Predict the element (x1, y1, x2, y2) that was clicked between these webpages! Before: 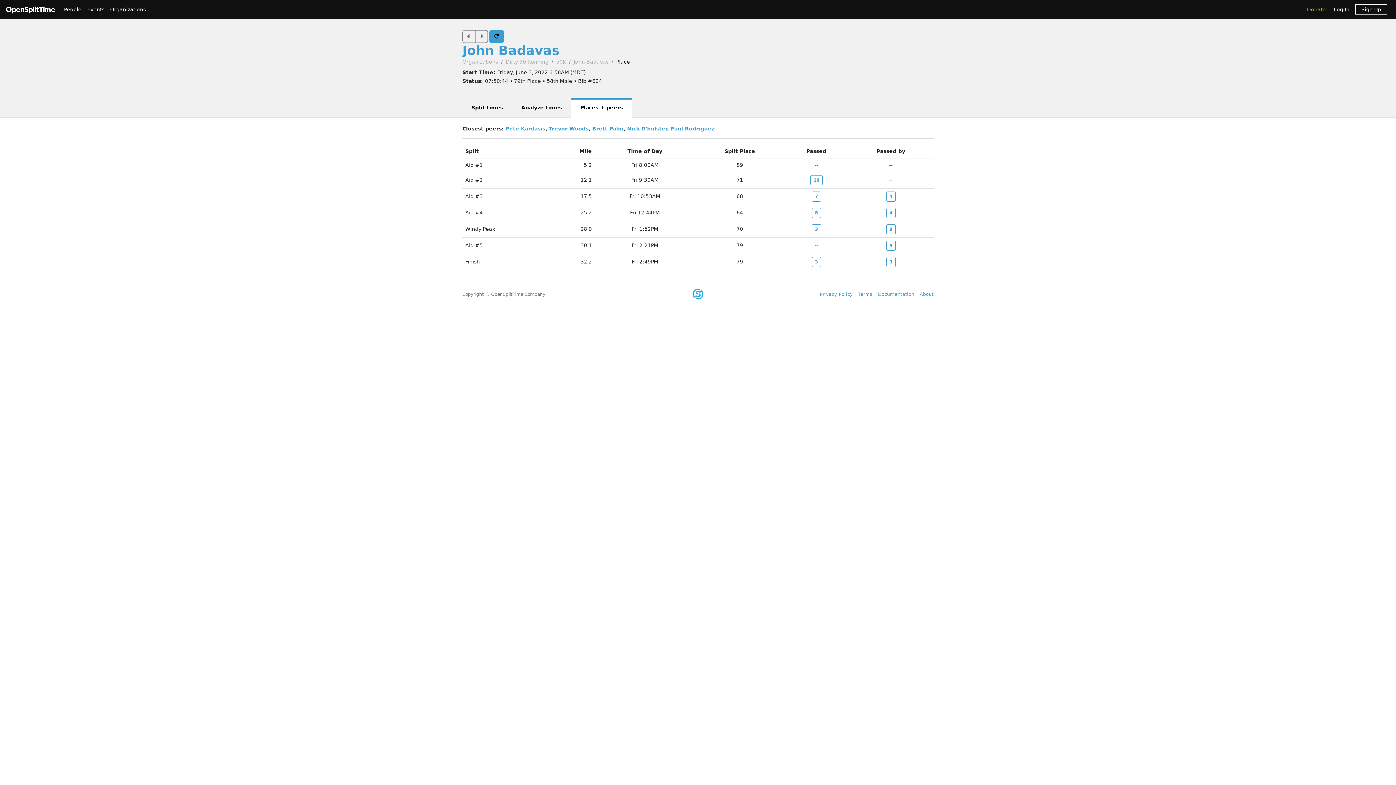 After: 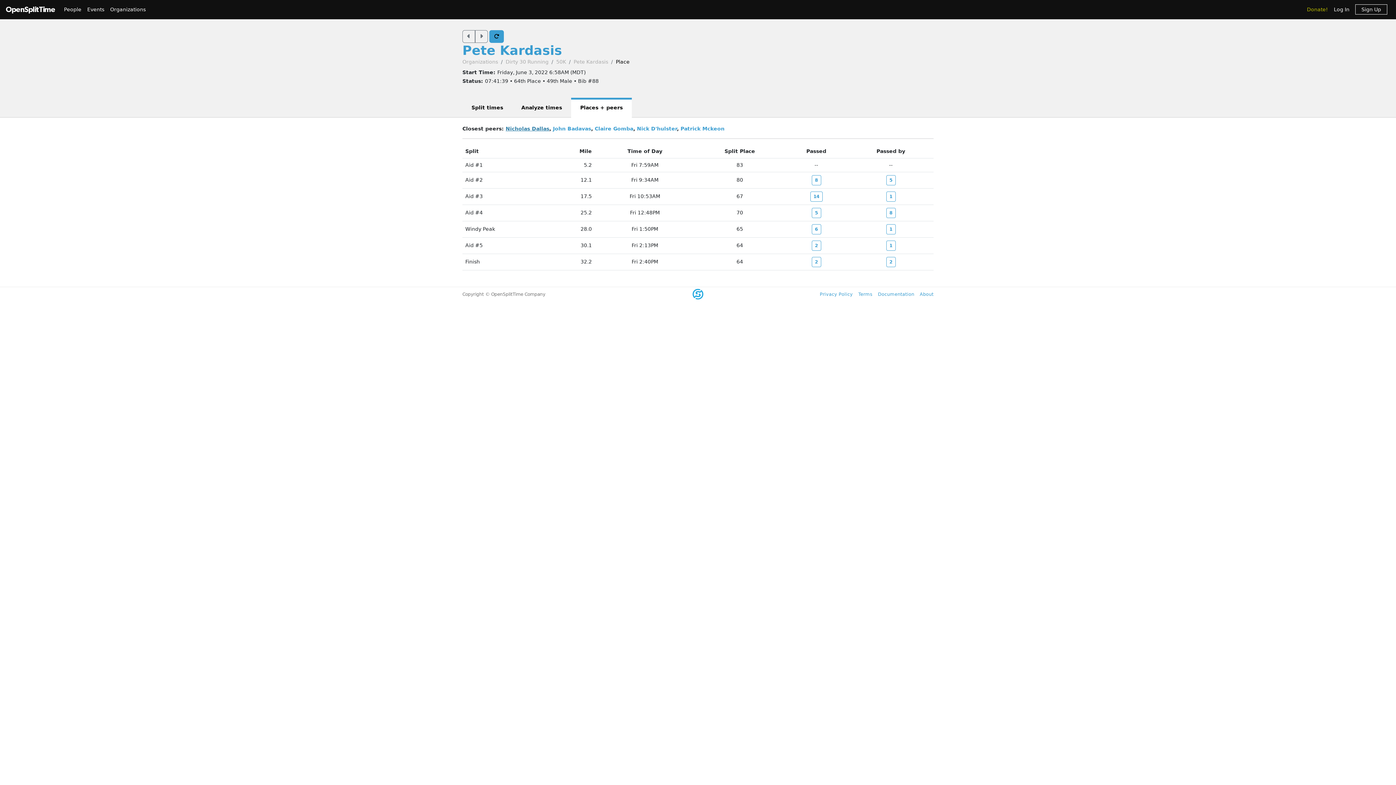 Action: label: Pete Kardasis bbox: (505, 125, 545, 131)